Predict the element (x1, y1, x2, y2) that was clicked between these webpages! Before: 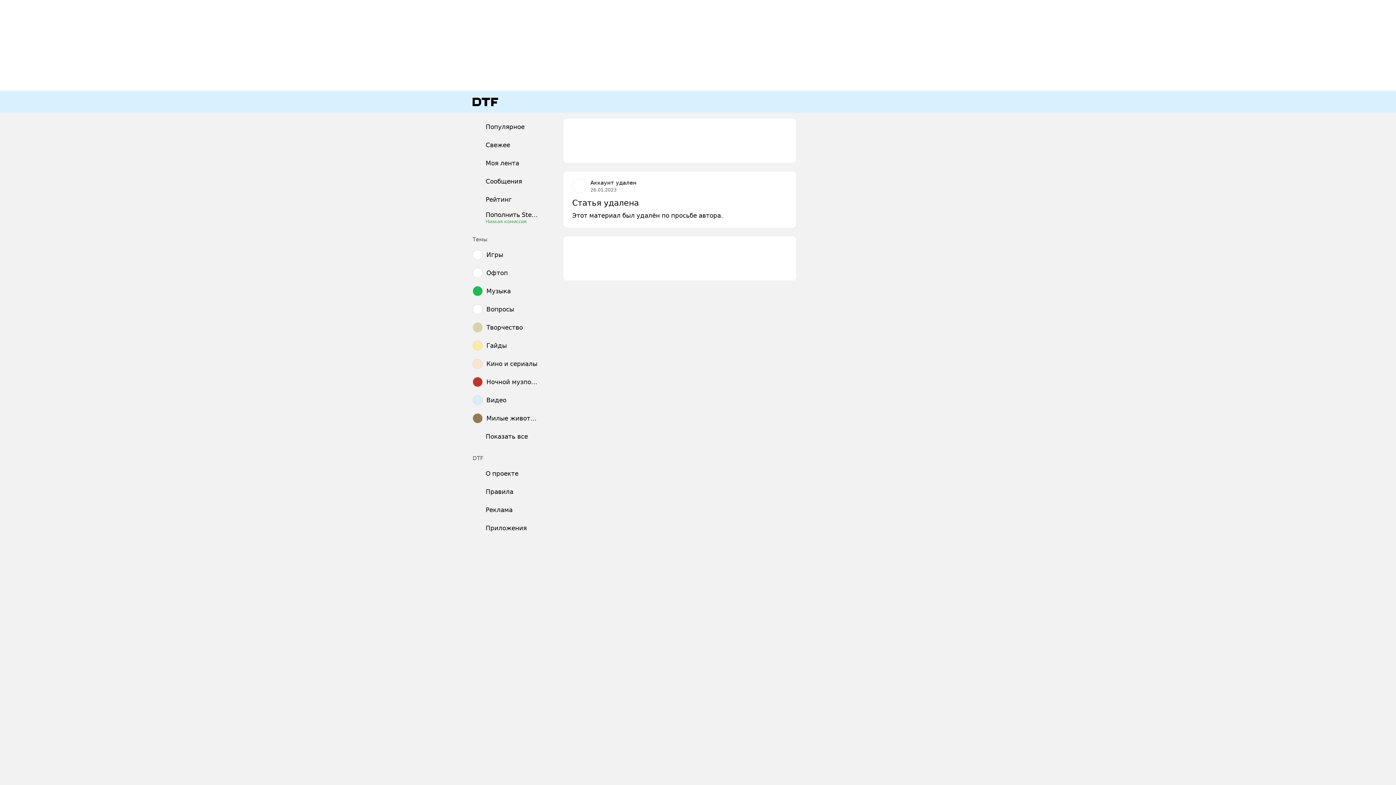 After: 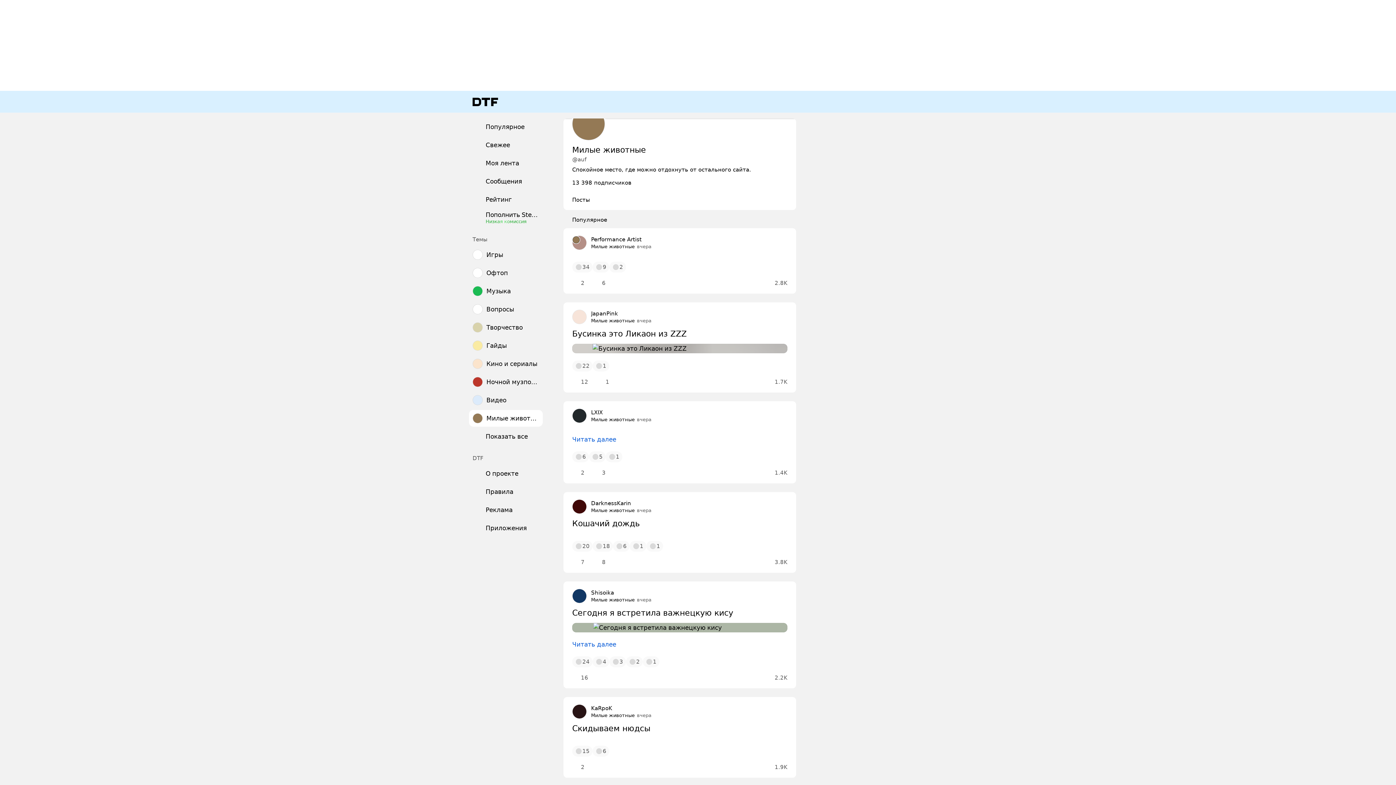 Action: bbox: (469, 410, 542, 426) label: Милые животные